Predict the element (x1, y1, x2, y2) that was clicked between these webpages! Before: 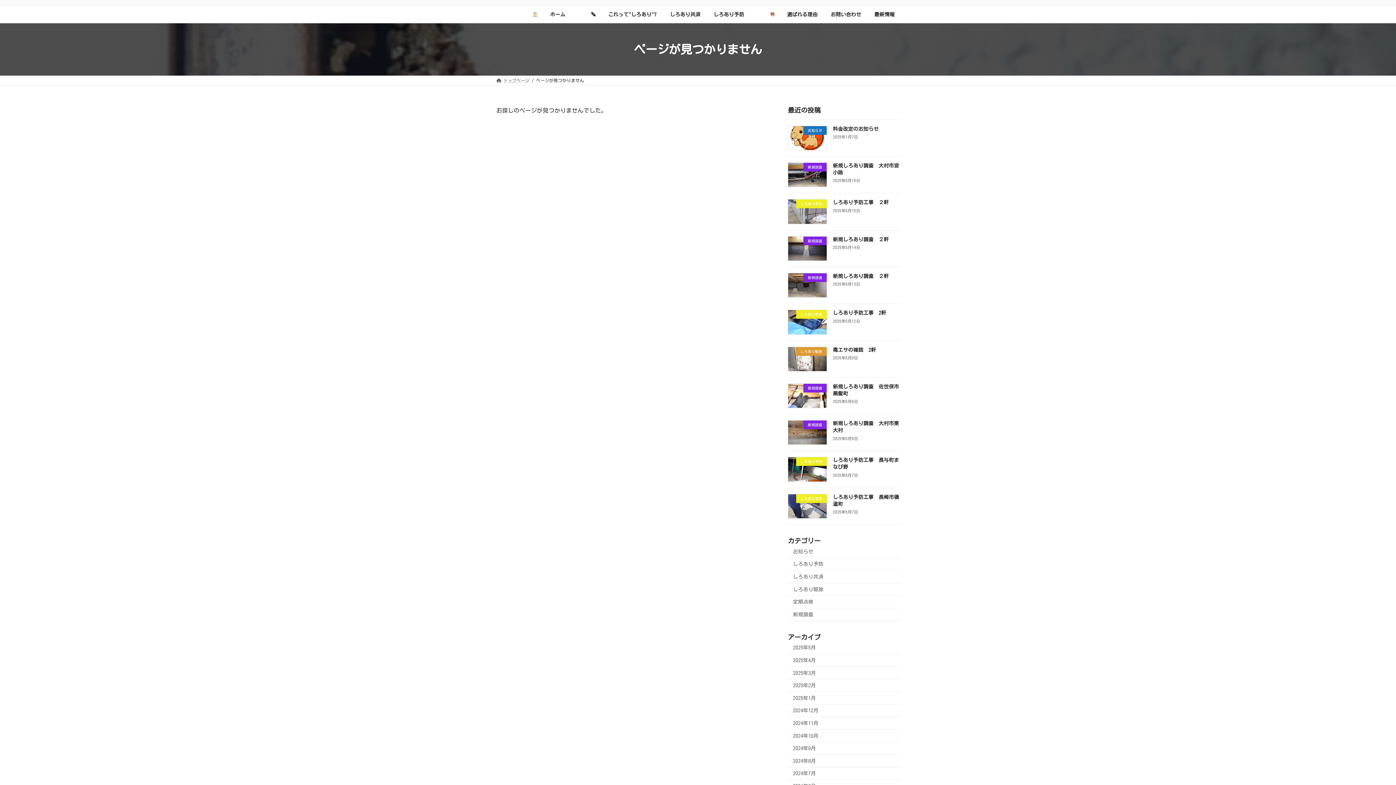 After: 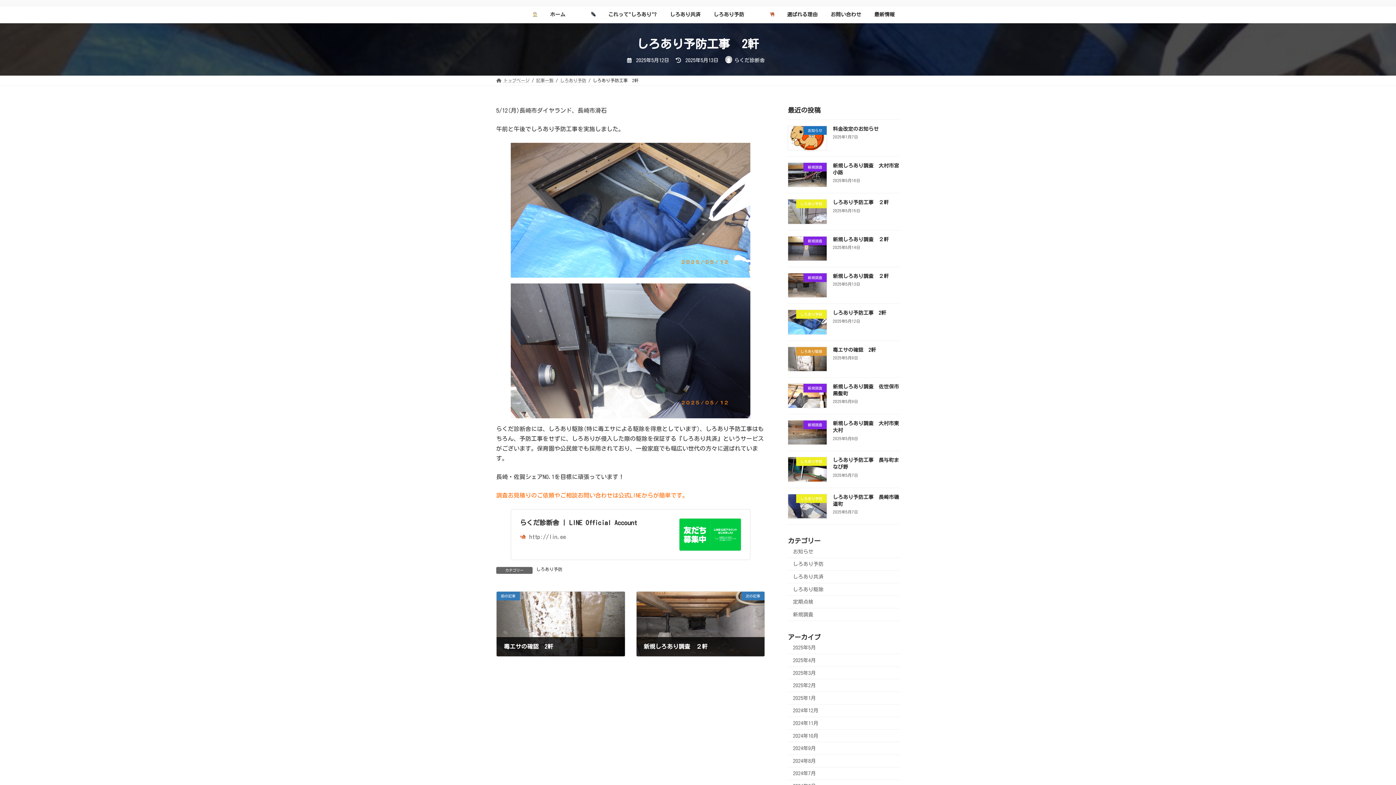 Action: label: しろあり予防工事　2軒 bbox: (833, 310, 886, 315)